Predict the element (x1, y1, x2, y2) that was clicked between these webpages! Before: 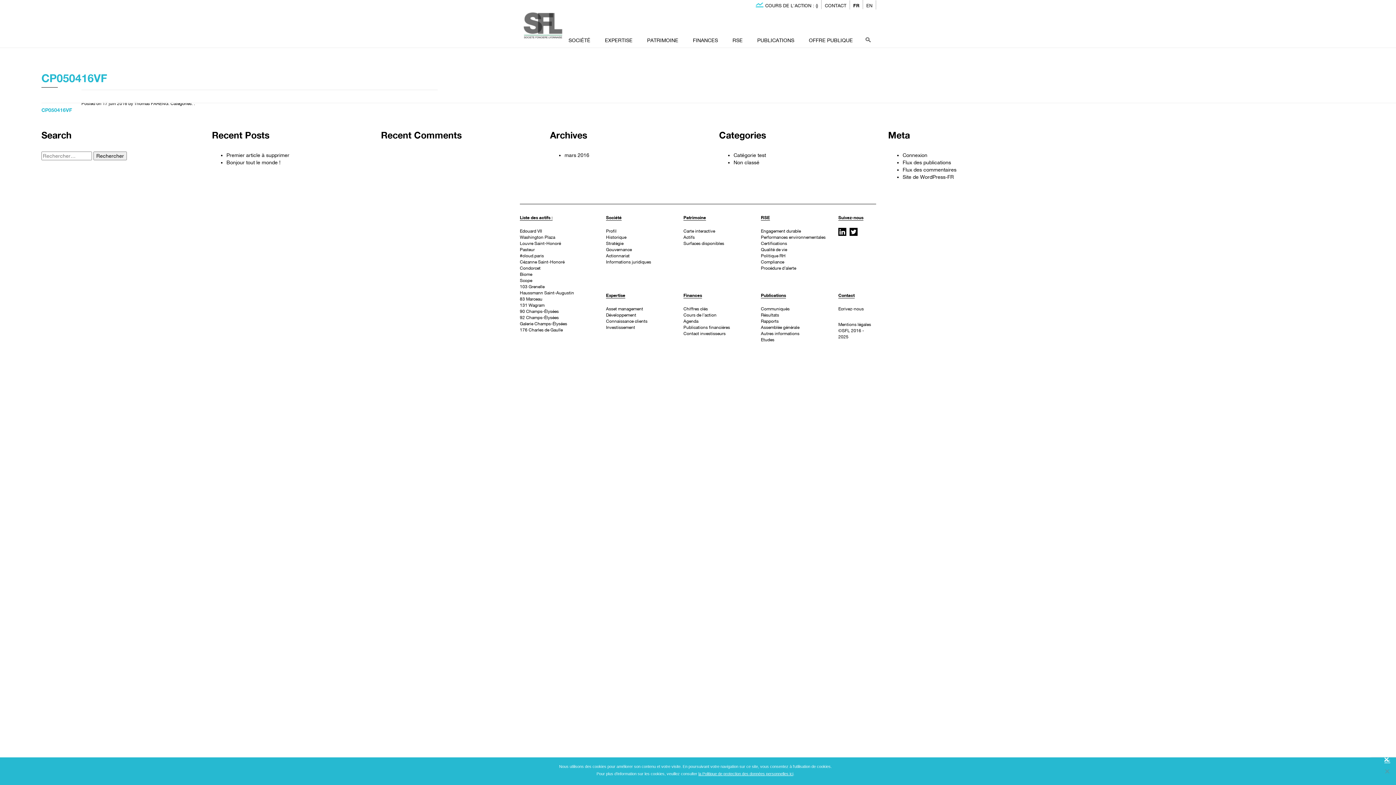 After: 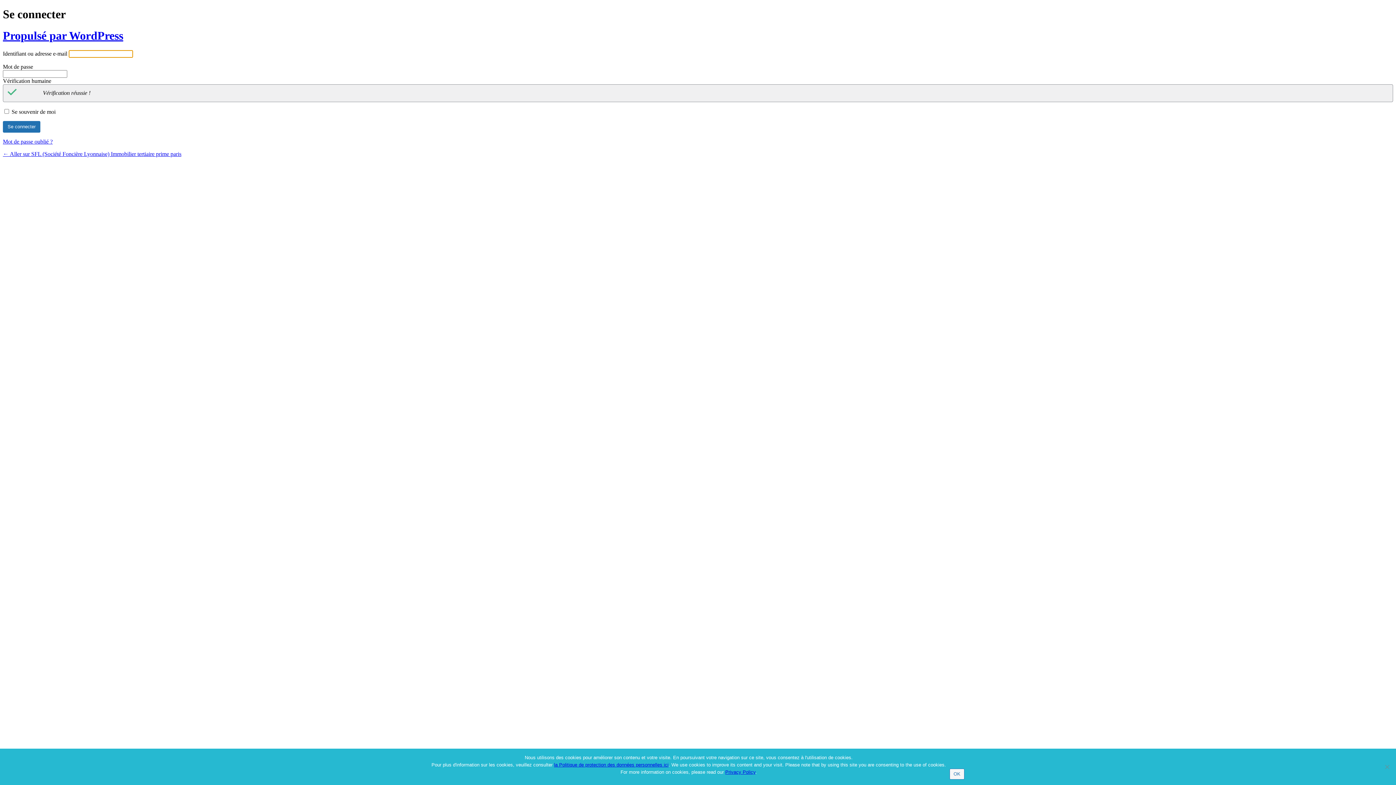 Action: bbox: (902, 152, 927, 158) label: Connexion